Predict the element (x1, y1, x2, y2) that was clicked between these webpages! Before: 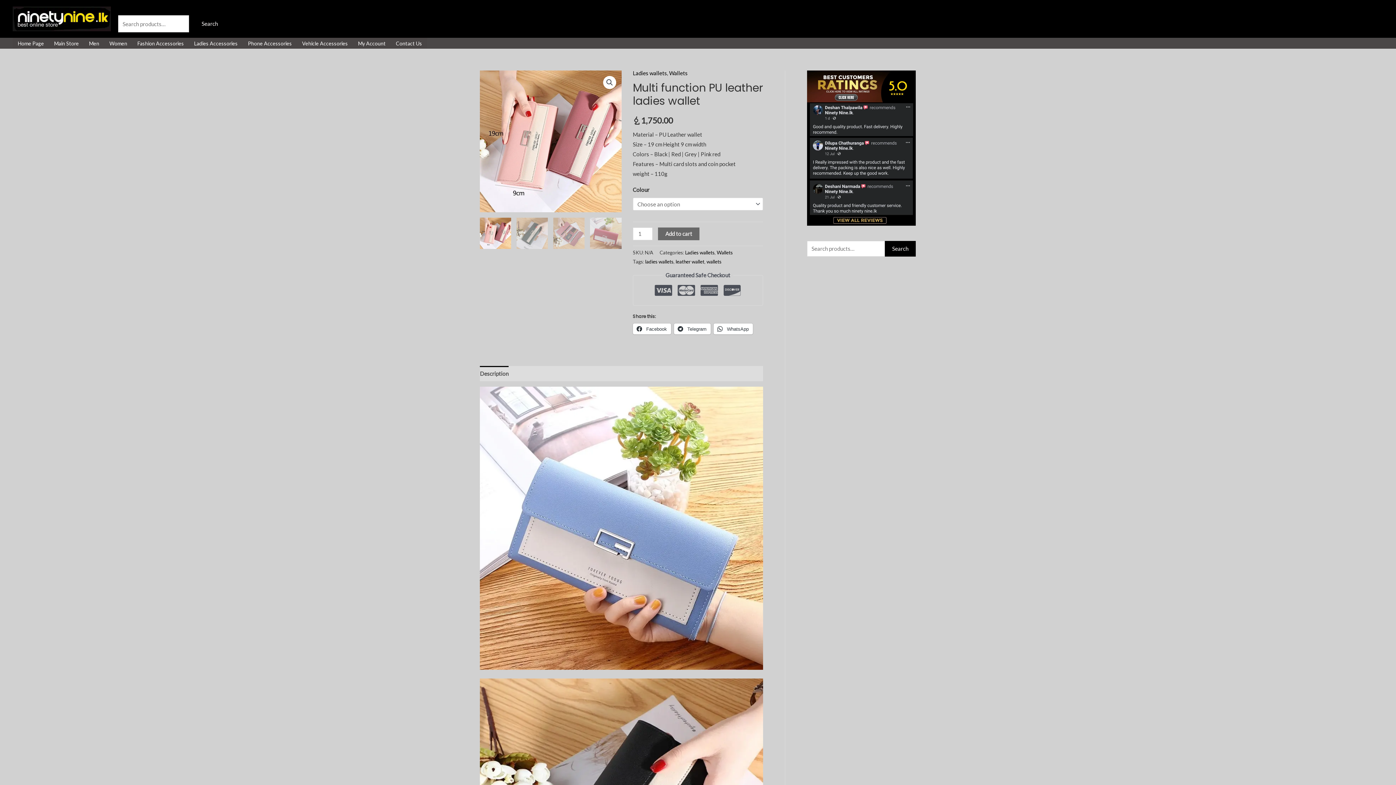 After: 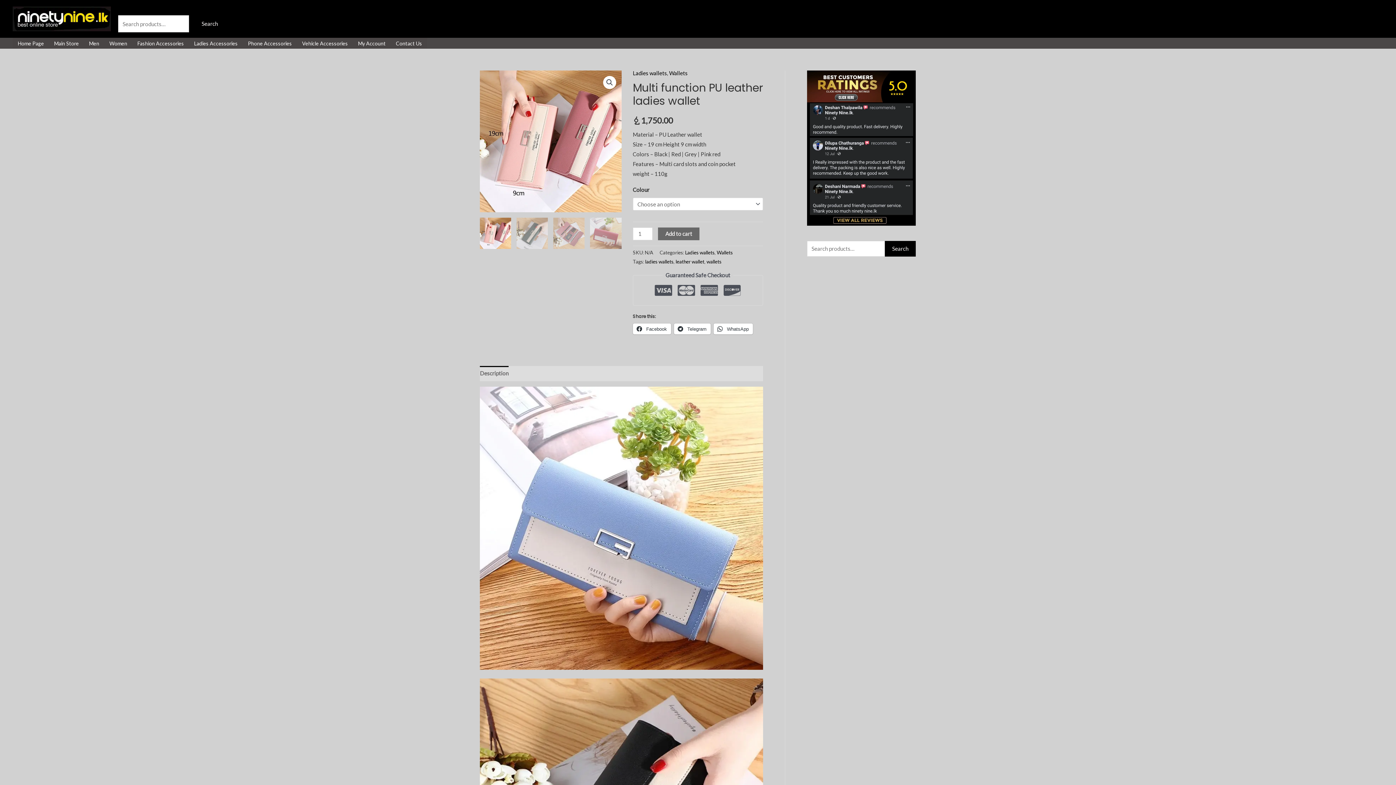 Action: bbox: (480, 366, 508, 381) label: Description